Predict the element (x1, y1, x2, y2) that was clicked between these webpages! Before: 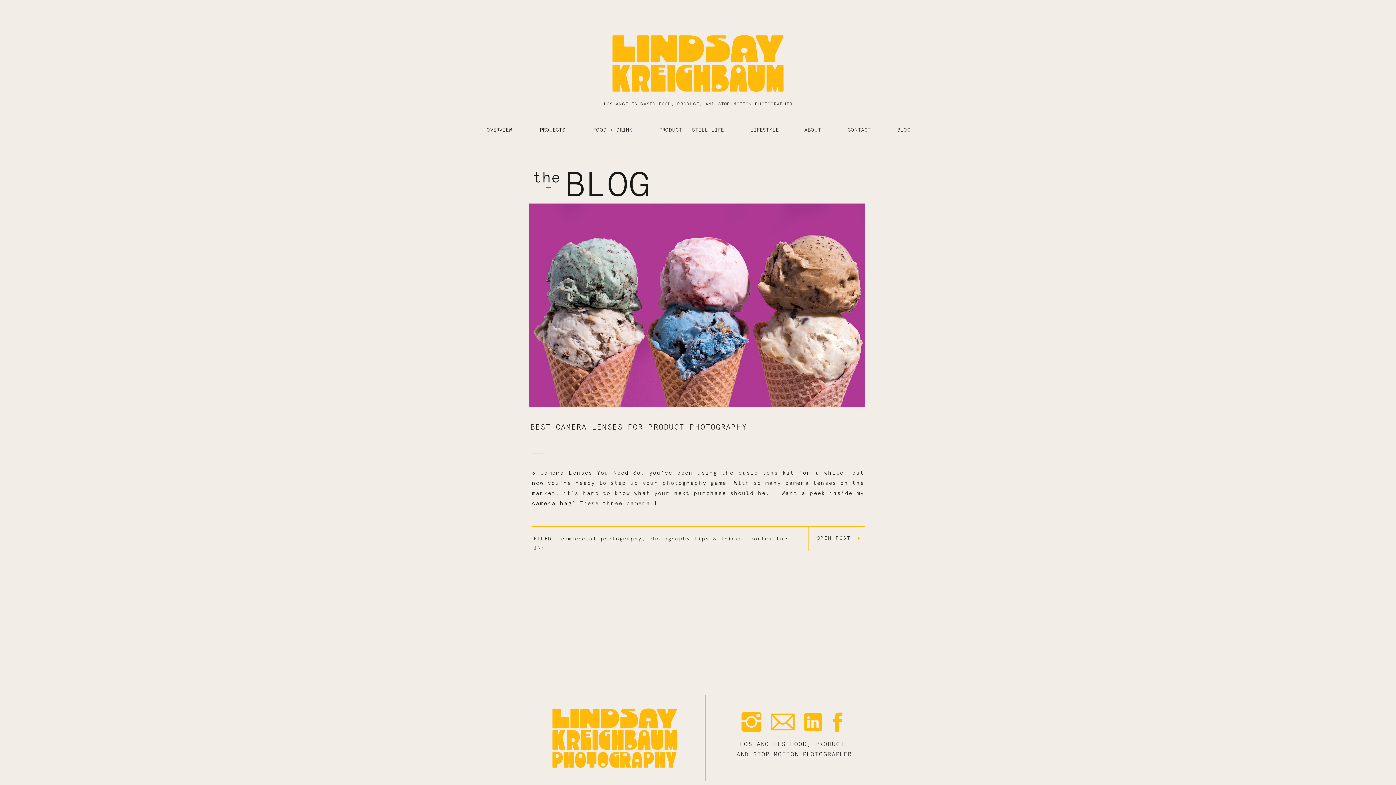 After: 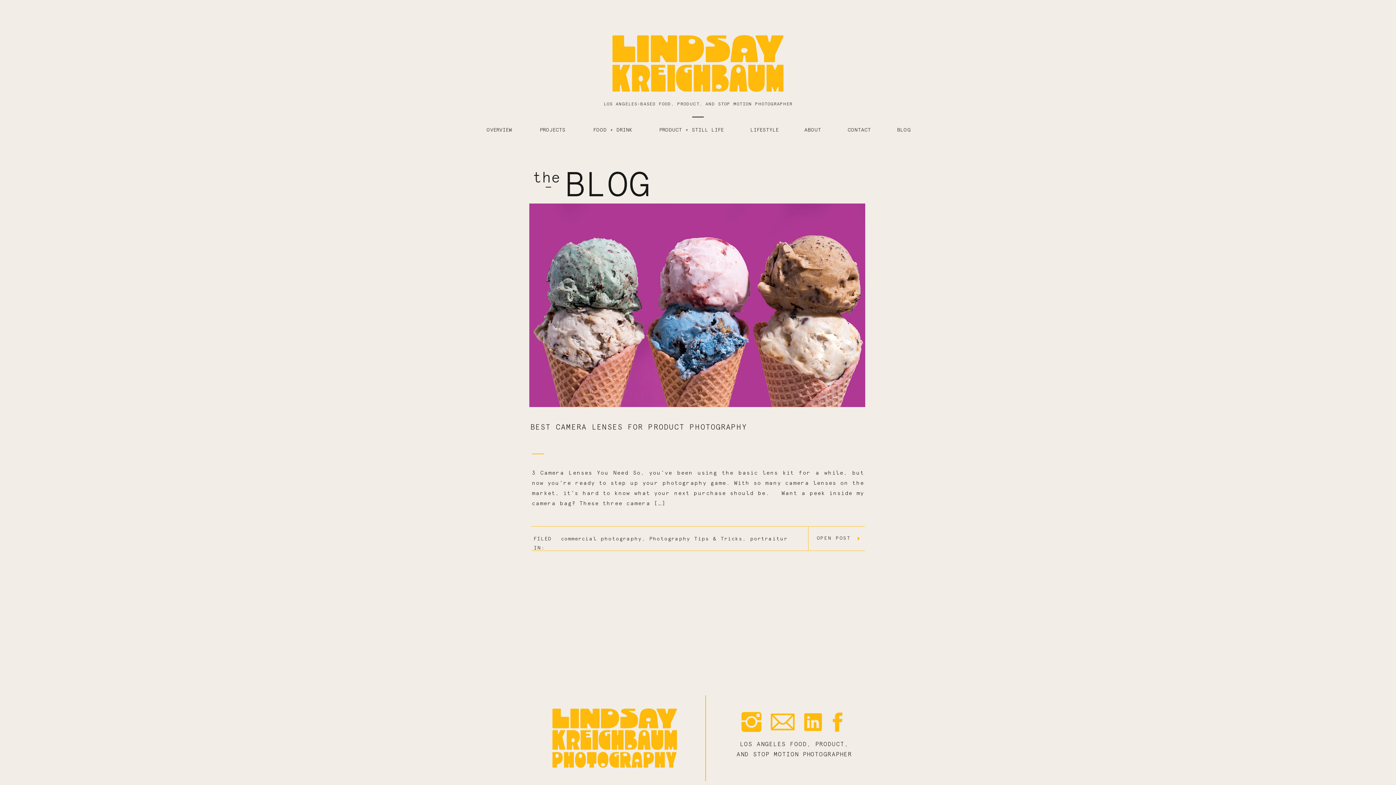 Action: bbox: (896, 125, 911, 132) label: BLOG